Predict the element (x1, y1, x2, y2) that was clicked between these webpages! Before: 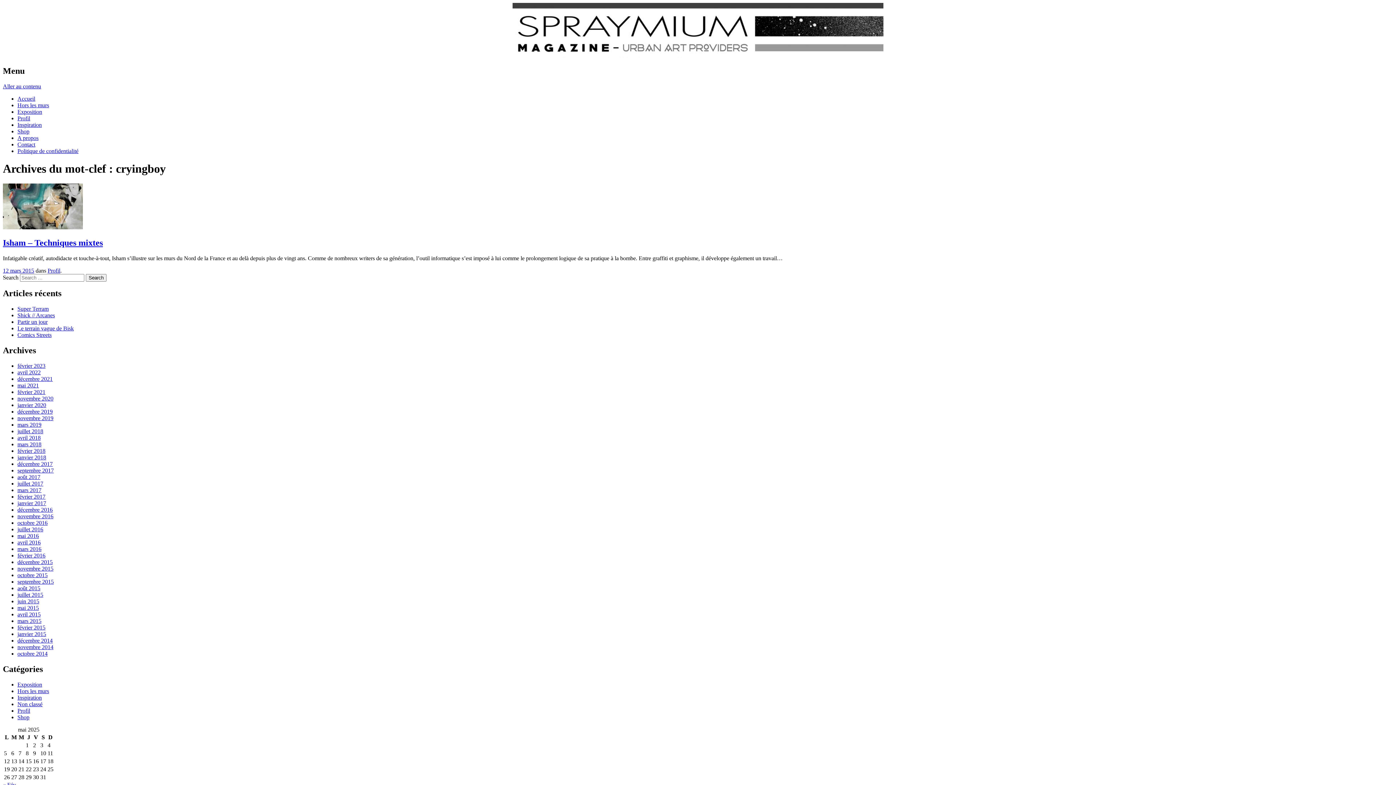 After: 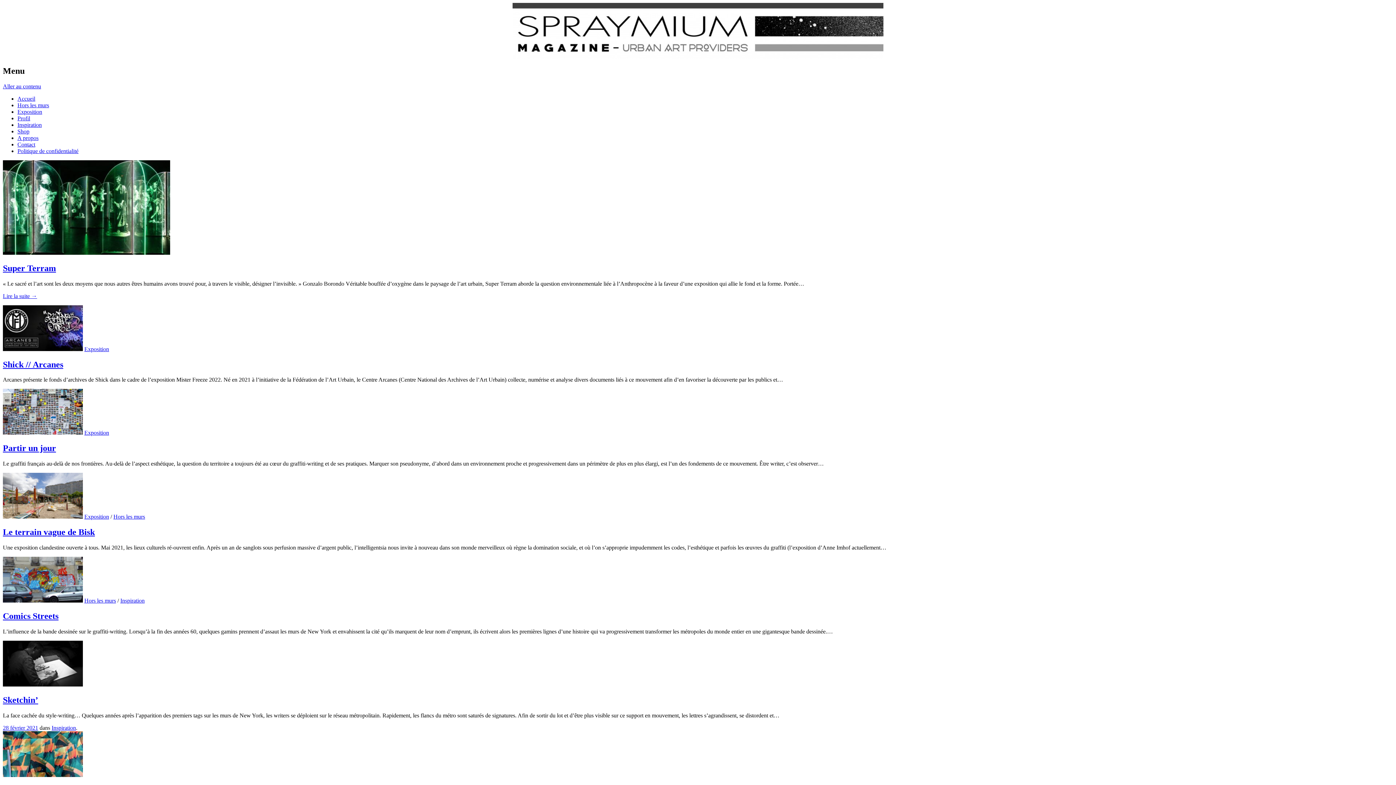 Action: bbox: (17, 520, 47, 526) label: octobre 2016